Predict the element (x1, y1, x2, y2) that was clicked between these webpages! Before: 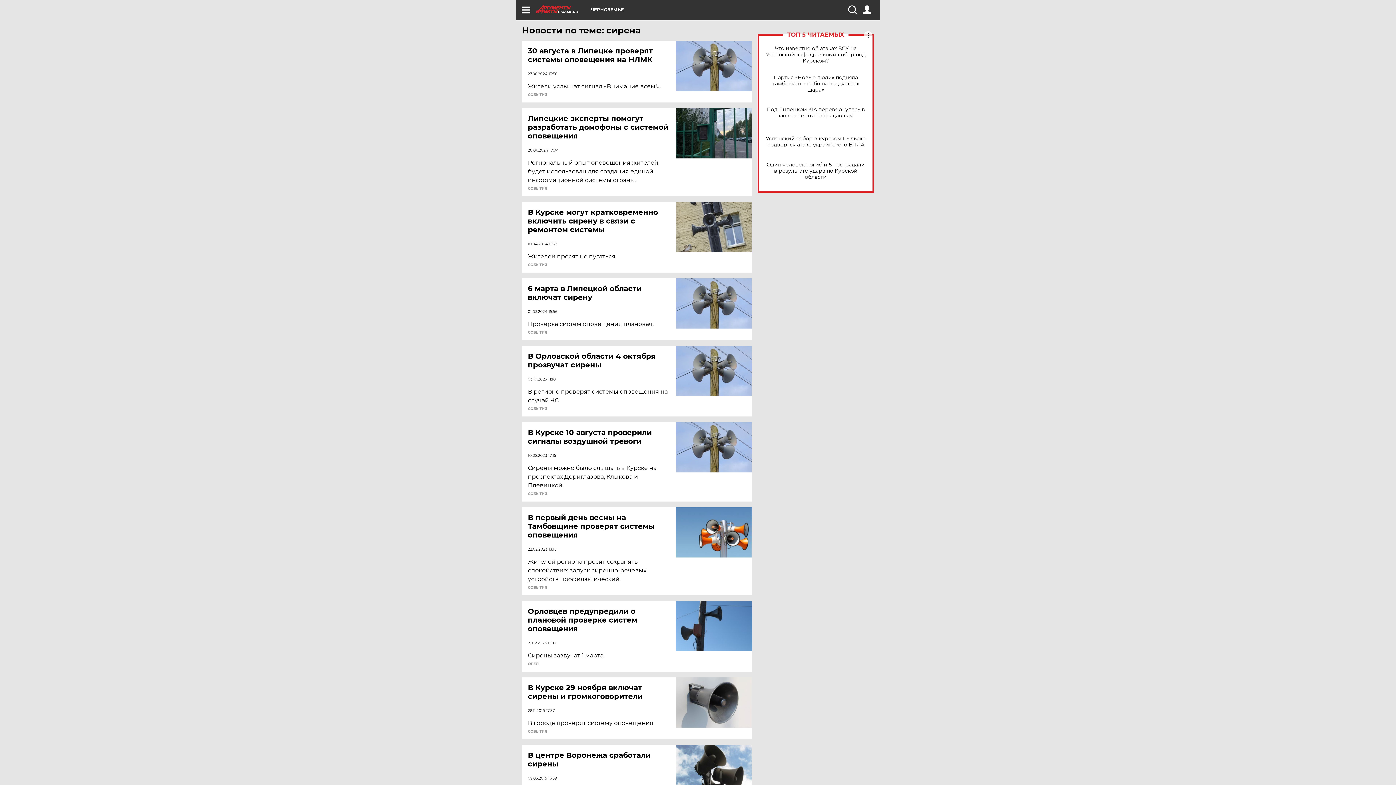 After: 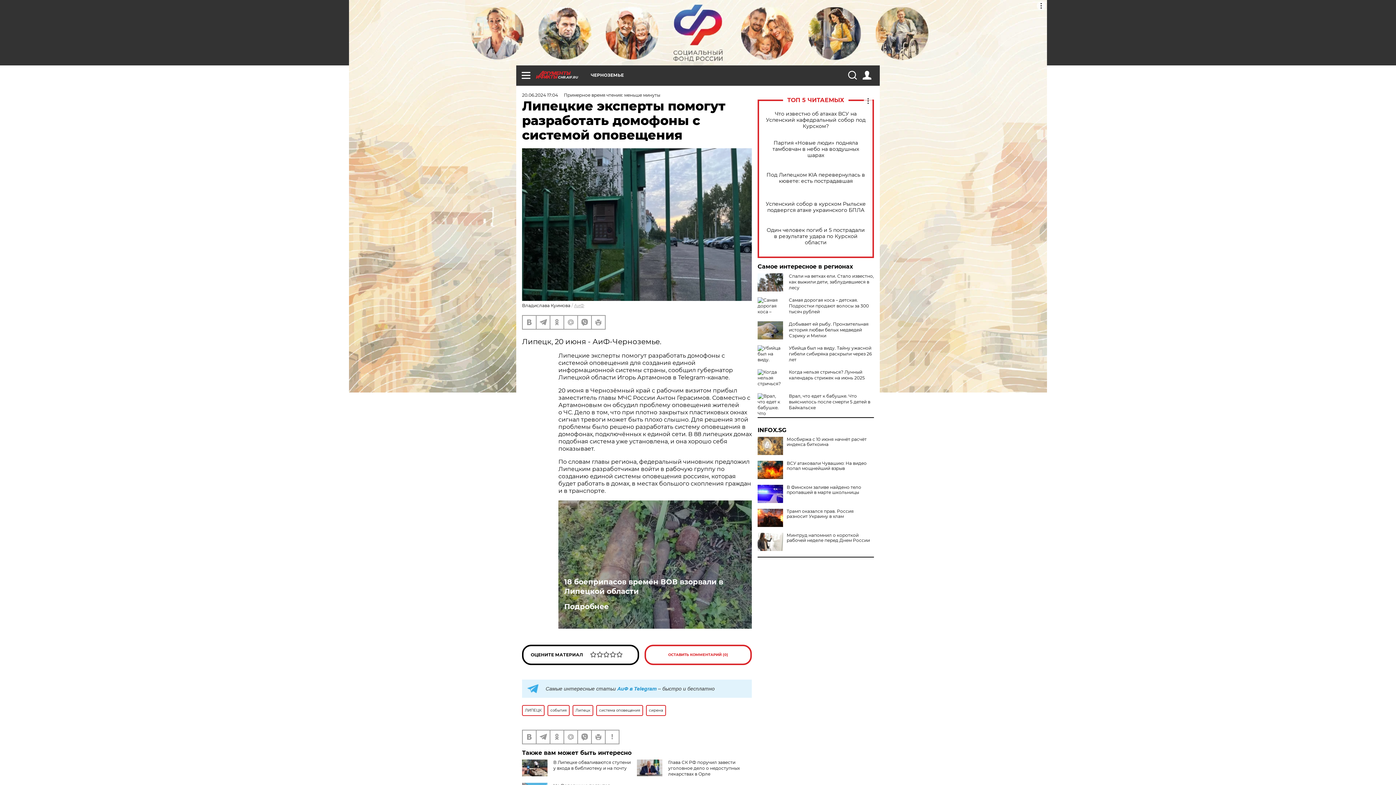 Action: bbox: (528, 114, 677, 140) label: Липецкие эксперты помогут разработать домофоны с системой оповещения